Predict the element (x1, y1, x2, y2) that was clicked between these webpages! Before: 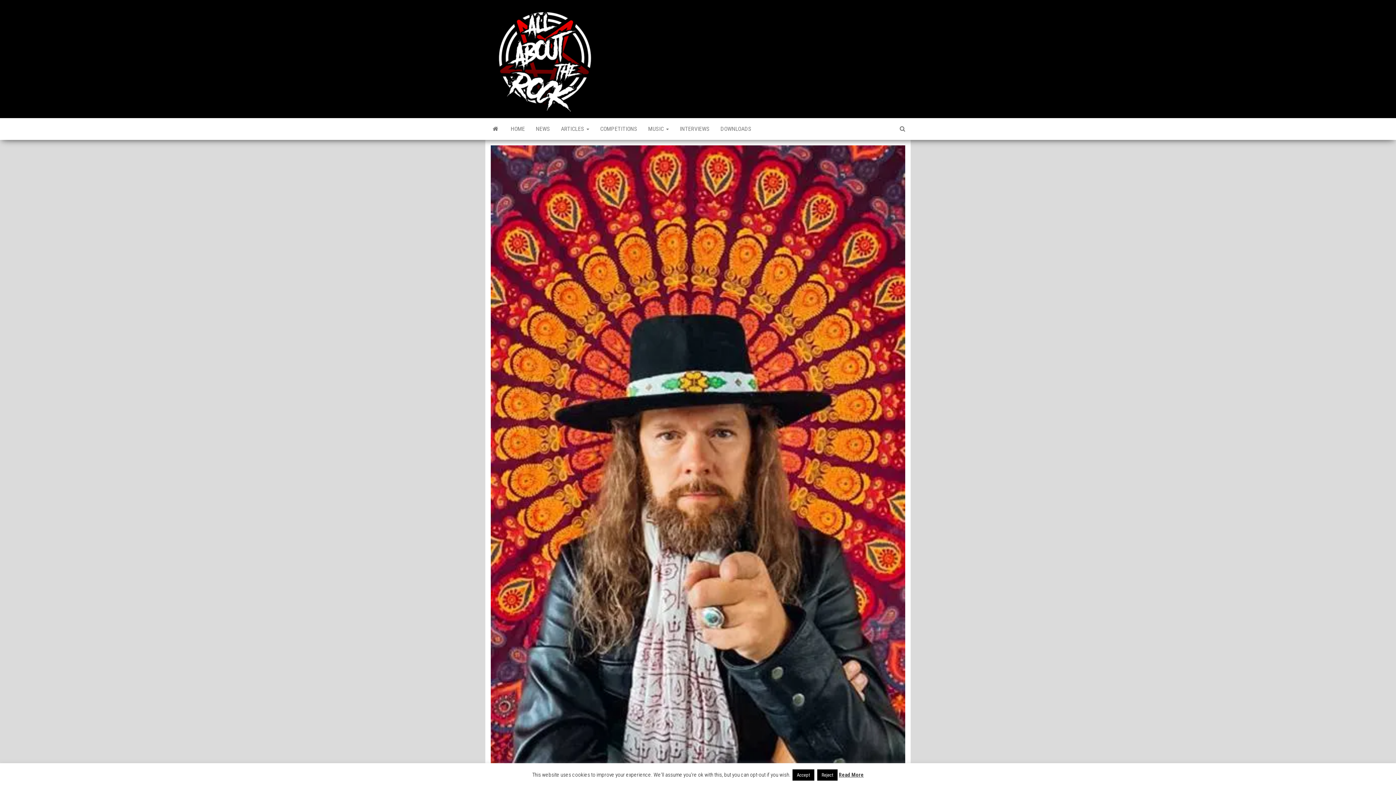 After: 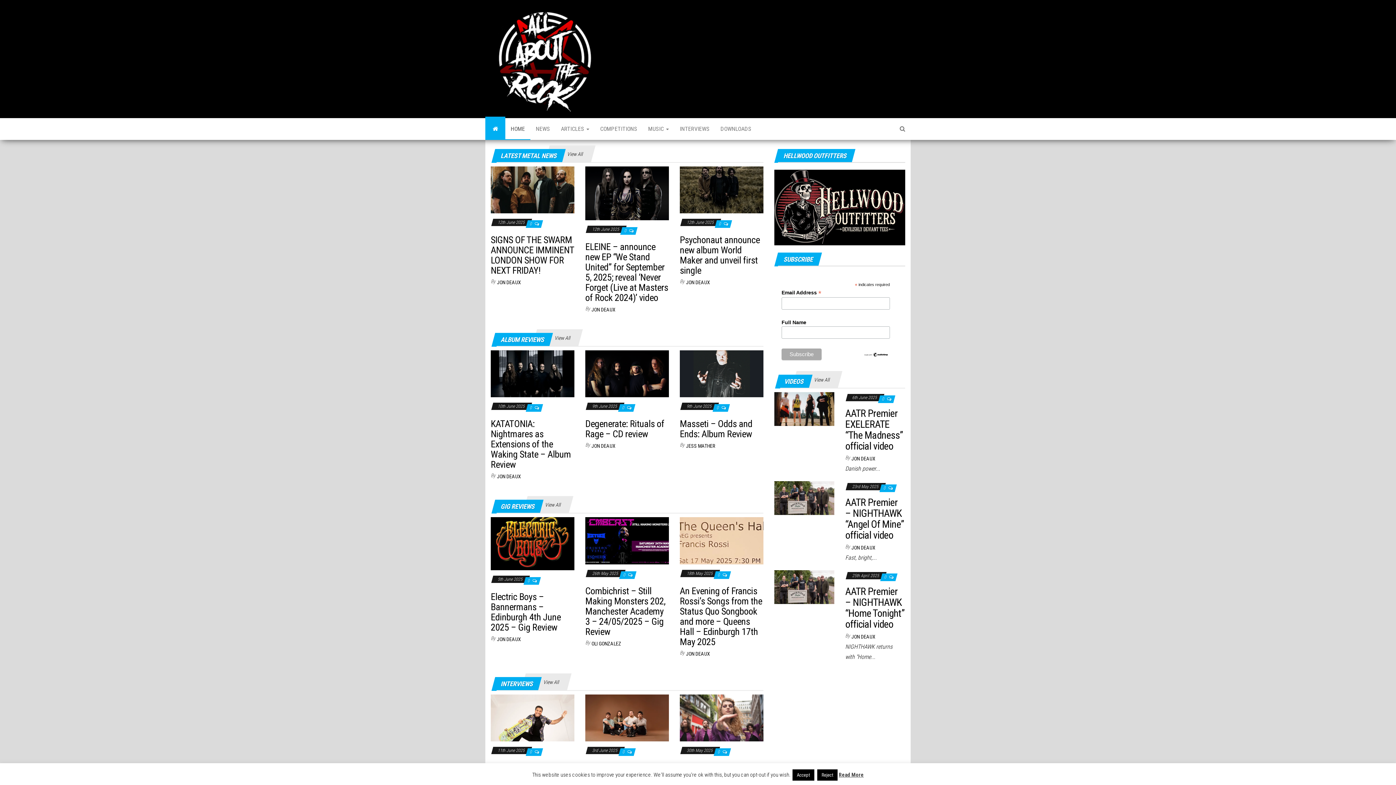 Action: bbox: (490, 56, 600, 63)